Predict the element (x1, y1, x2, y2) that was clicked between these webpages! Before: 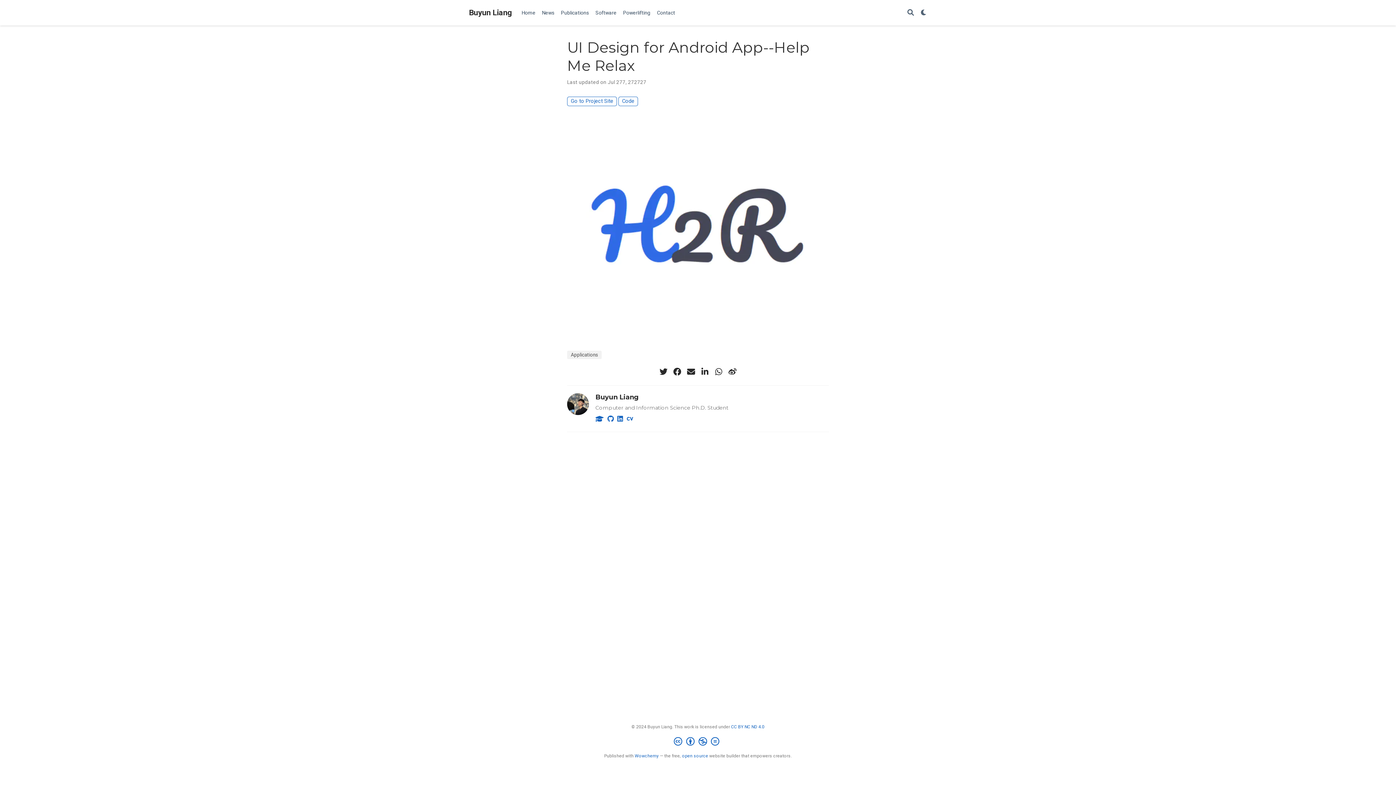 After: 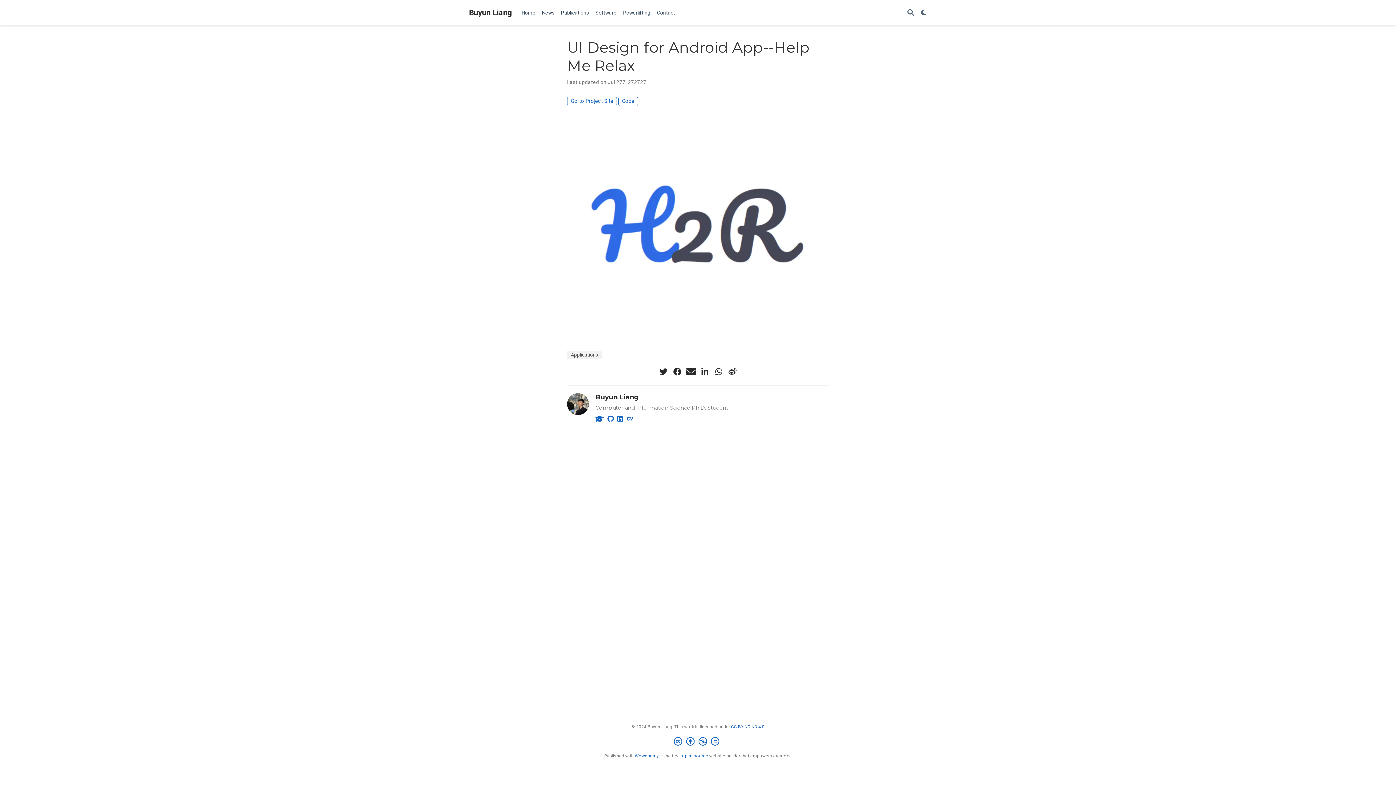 Action: label: envelope bbox: (685, 366, 696, 377)